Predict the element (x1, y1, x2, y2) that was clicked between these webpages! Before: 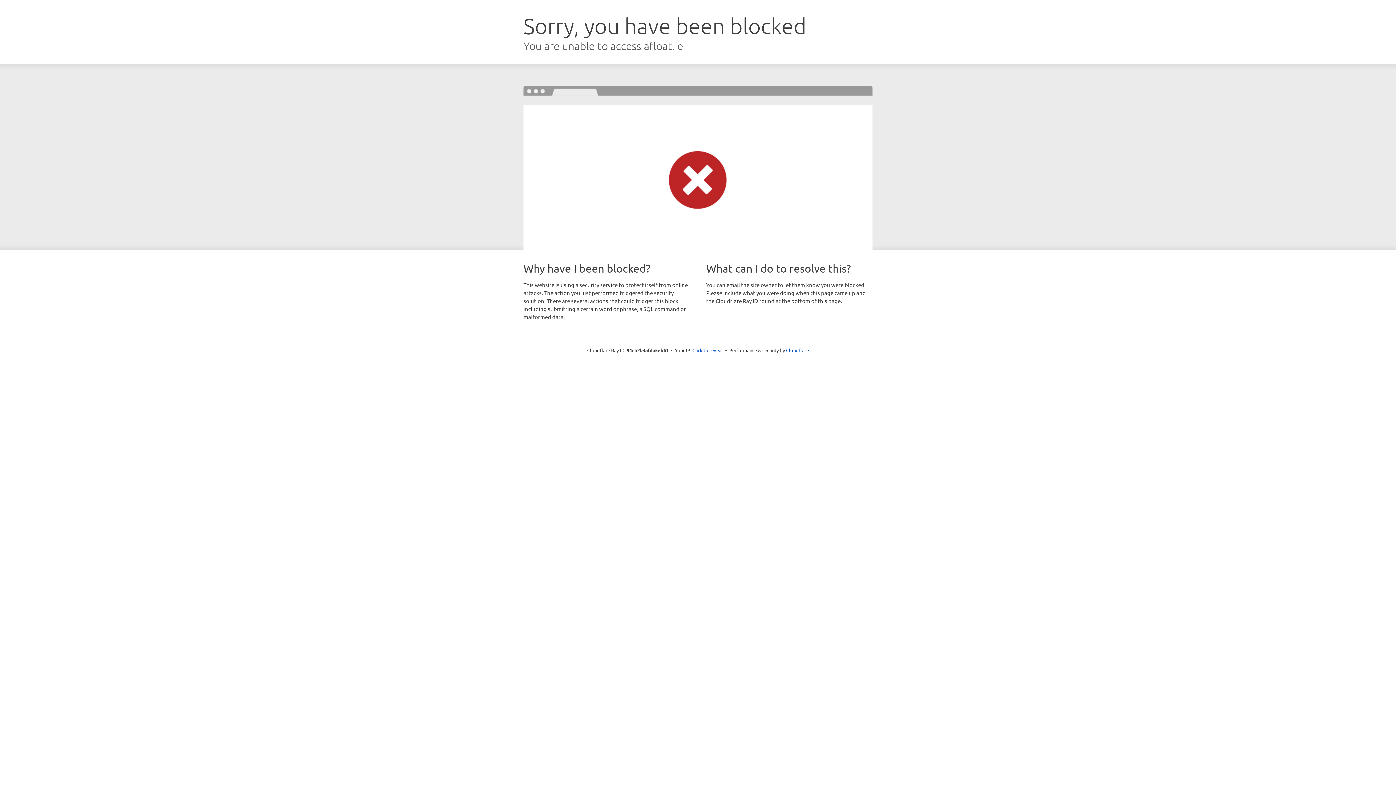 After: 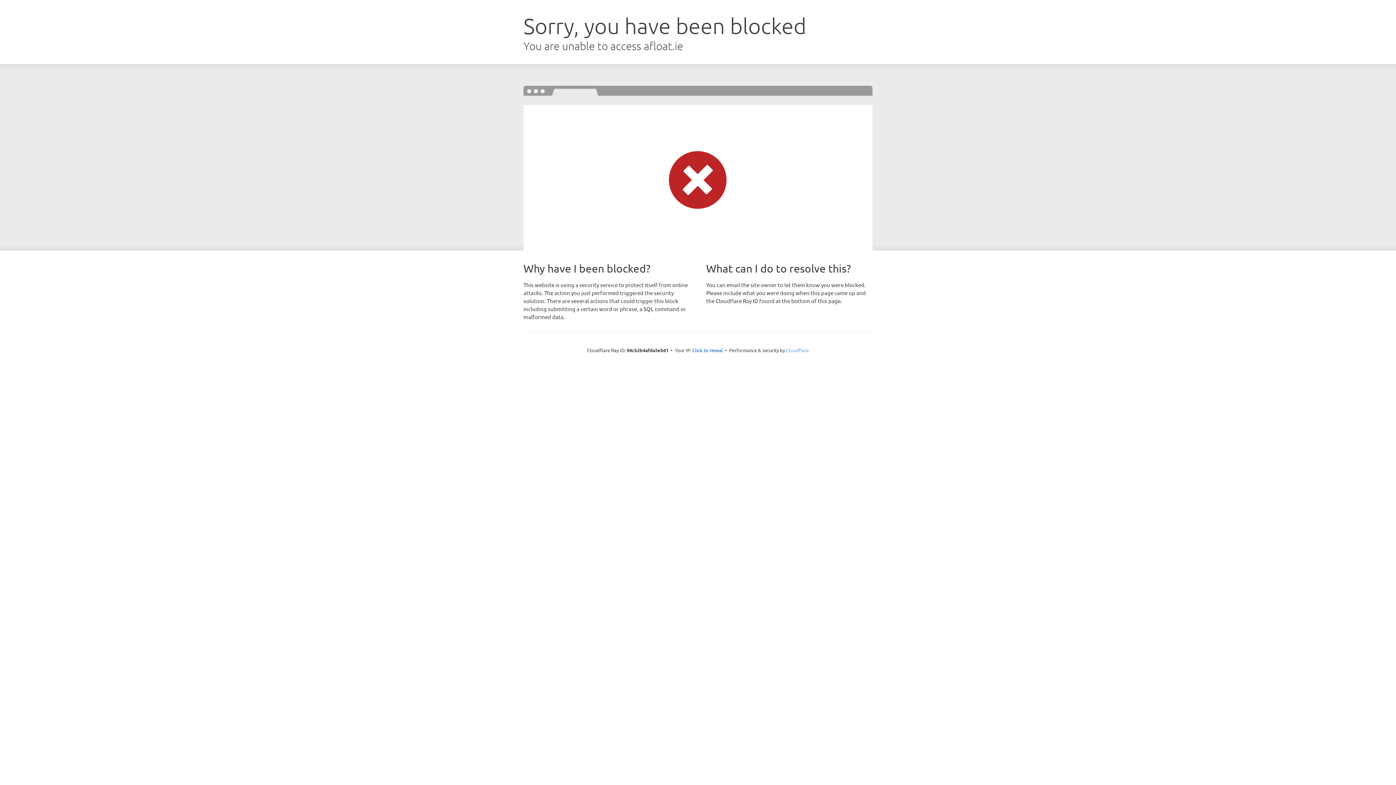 Action: bbox: (786, 347, 809, 353) label: Cloudflare